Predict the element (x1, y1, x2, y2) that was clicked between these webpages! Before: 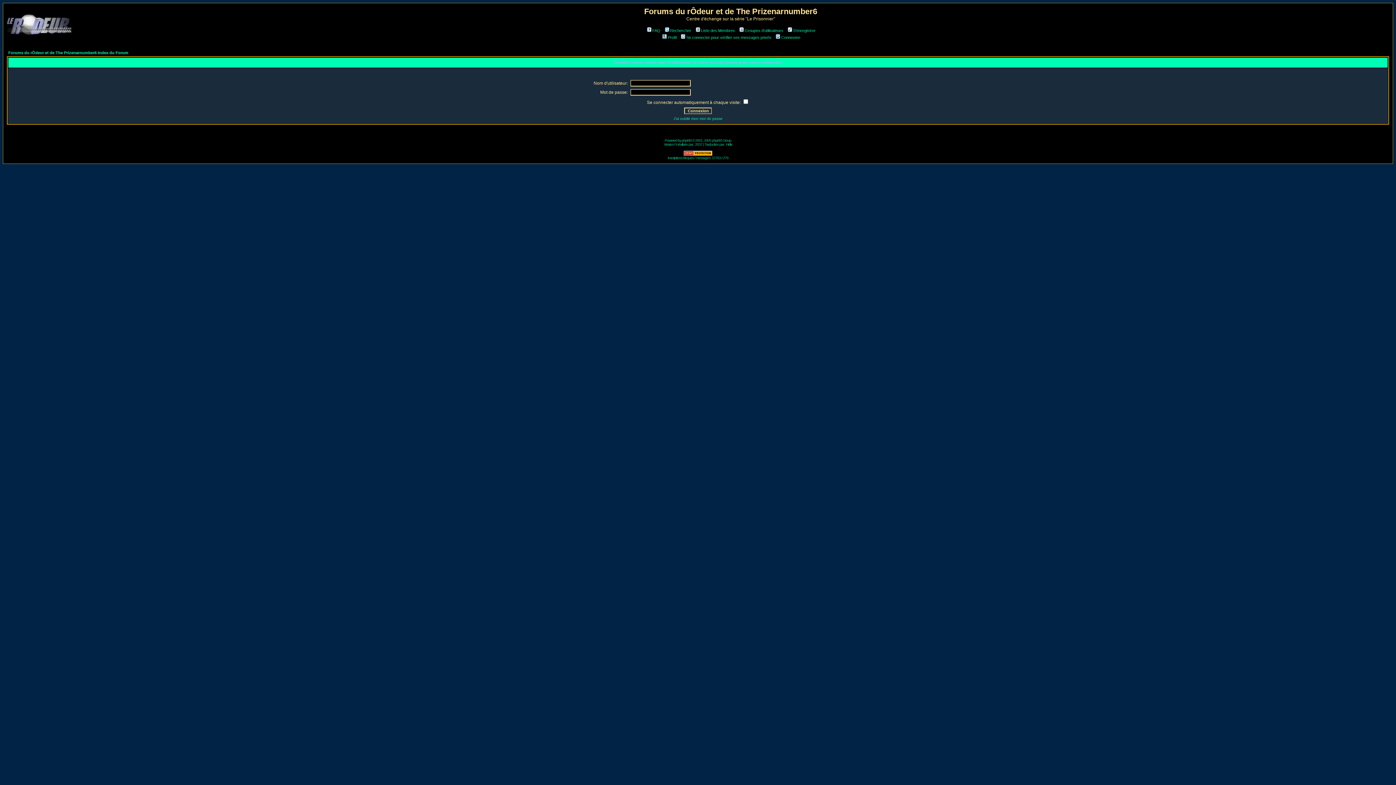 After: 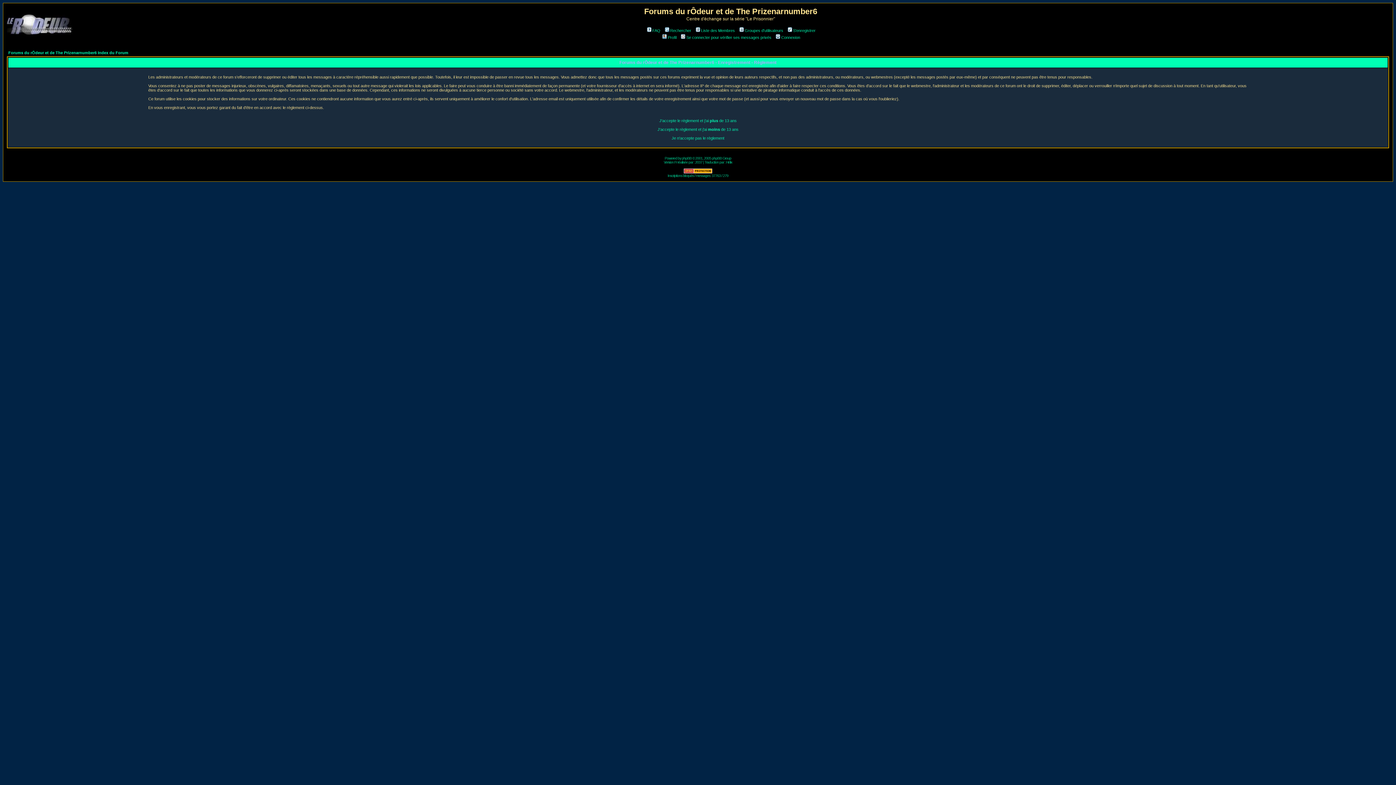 Action: bbox: (786, 28, 815, 32) label: S'enregistrer